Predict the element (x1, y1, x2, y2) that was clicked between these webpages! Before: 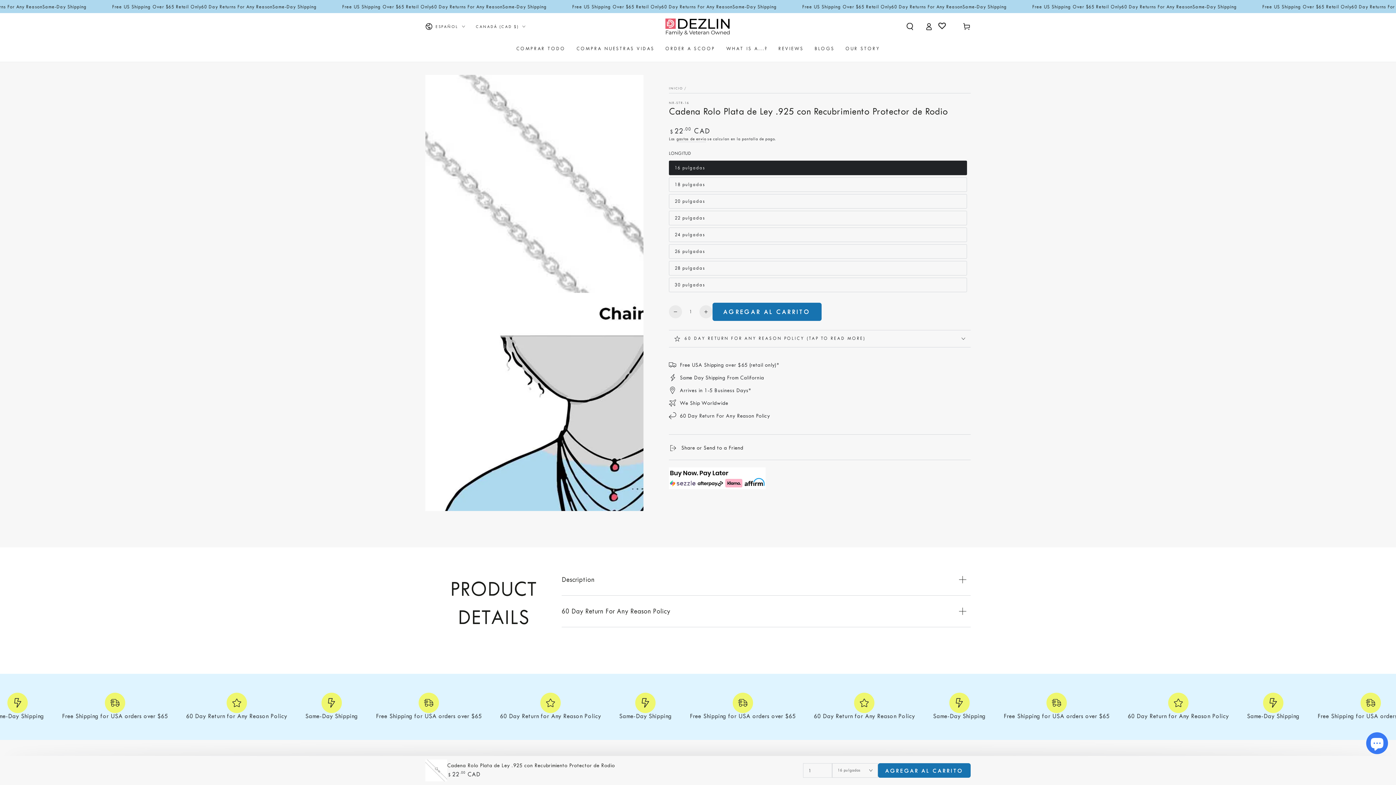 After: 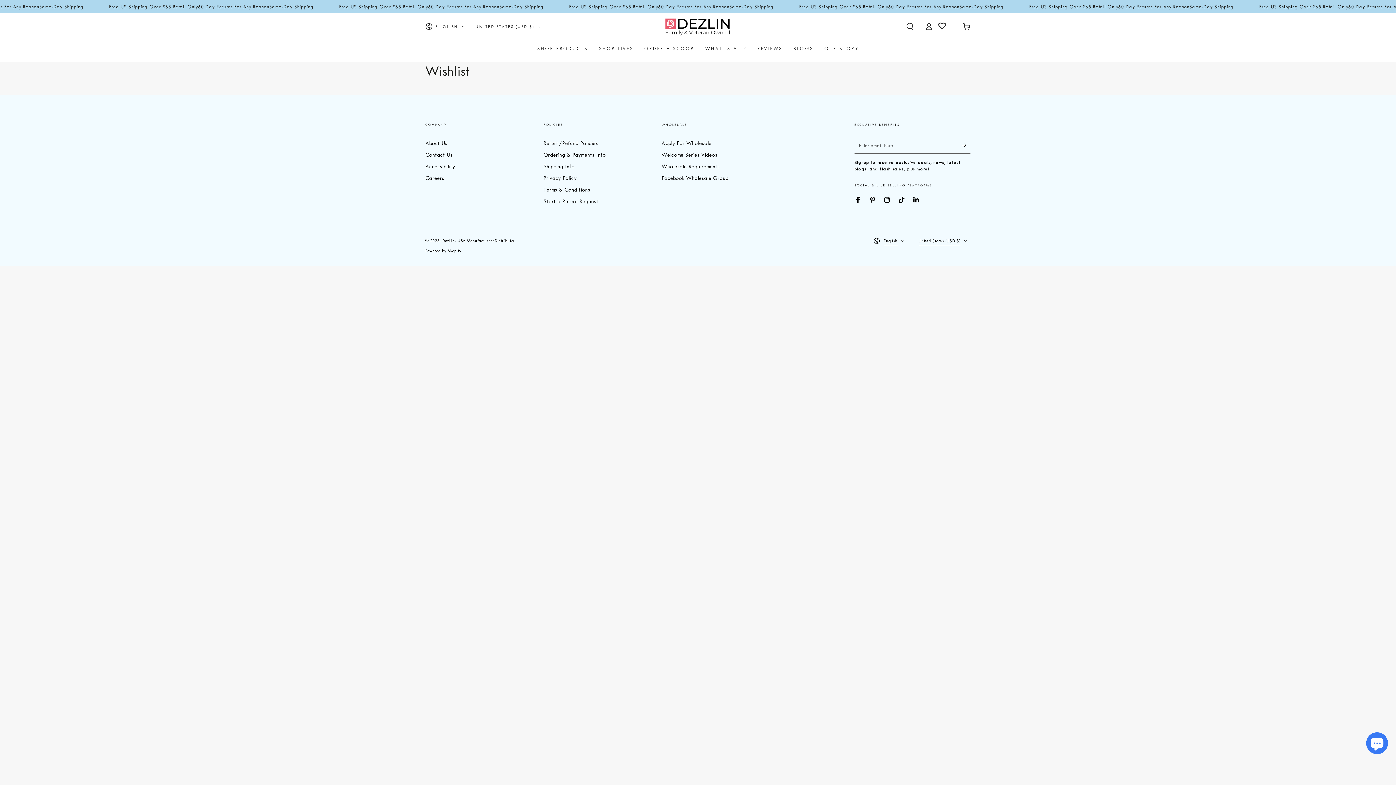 Action: bbox: (938, 18, 957, 34)